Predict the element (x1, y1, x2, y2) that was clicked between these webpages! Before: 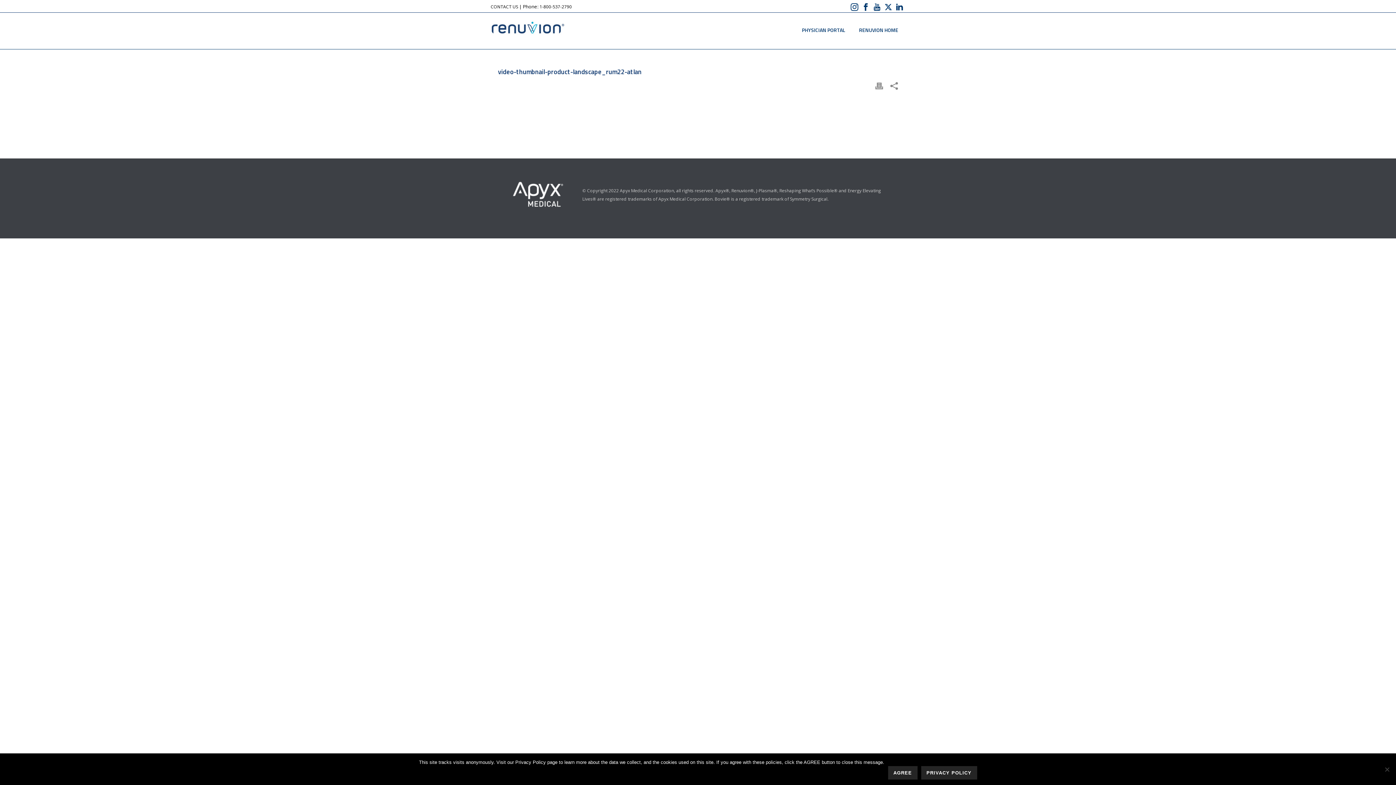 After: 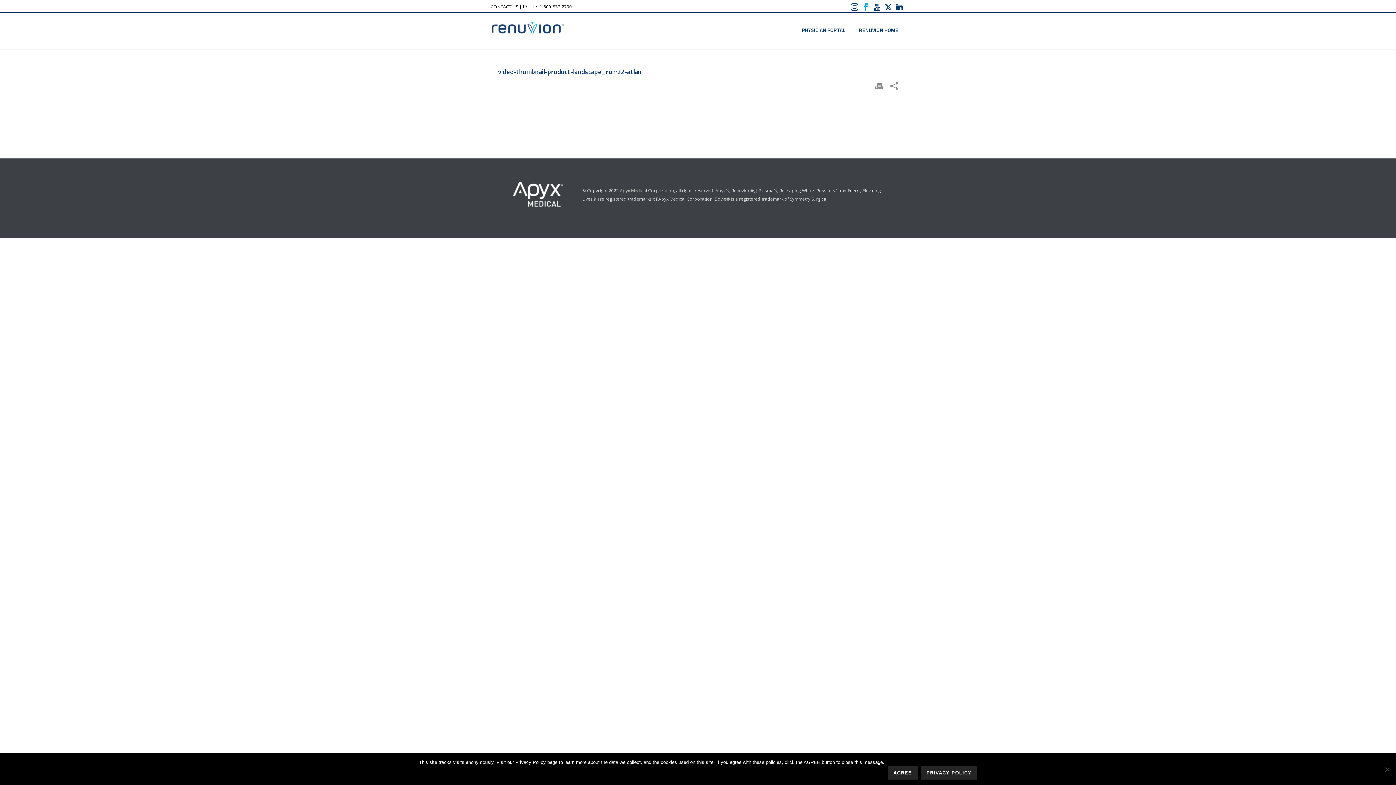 Action: bbox: (862, 0, 869, 12)